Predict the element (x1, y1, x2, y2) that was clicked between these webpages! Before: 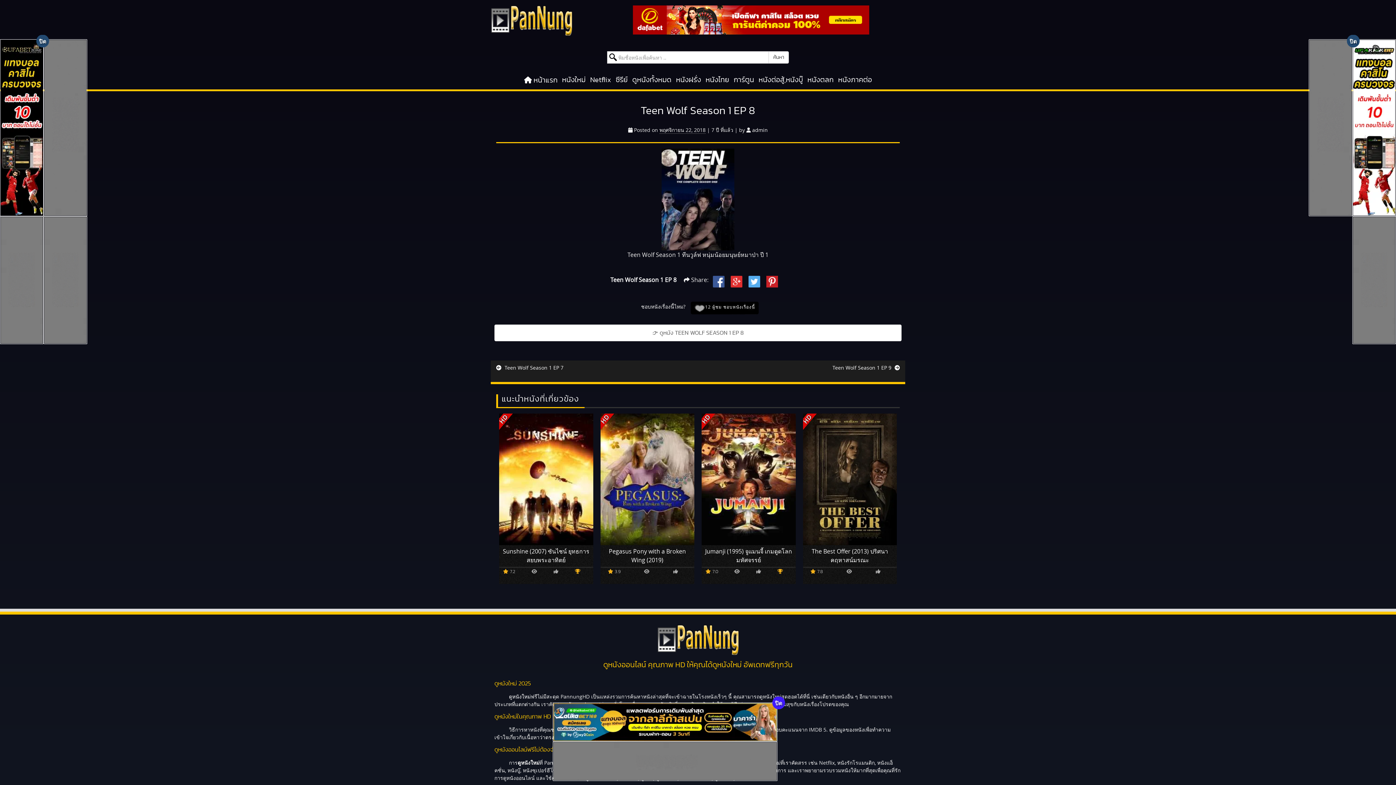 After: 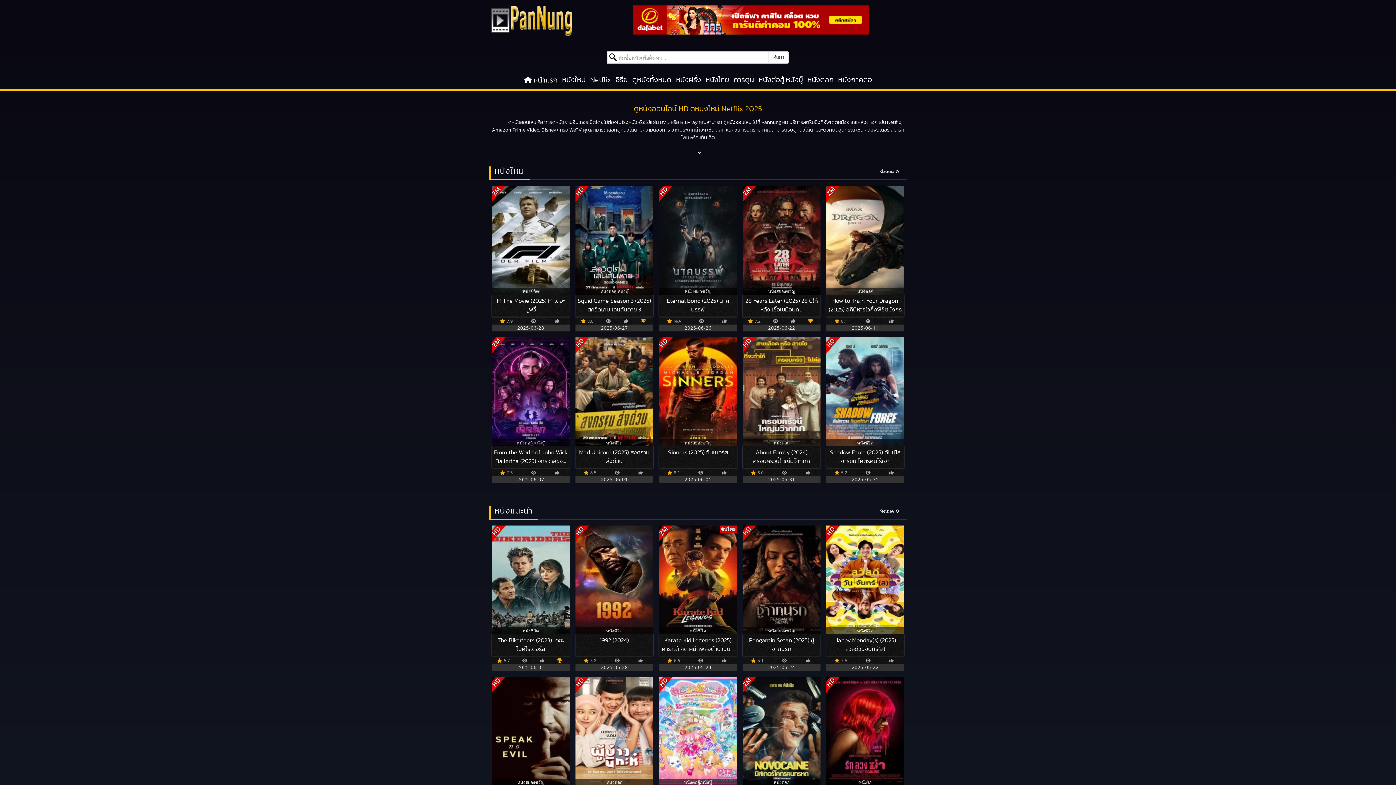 Action: label: ดูหนังใหม่ bbox: (509, 693, 530, 700)